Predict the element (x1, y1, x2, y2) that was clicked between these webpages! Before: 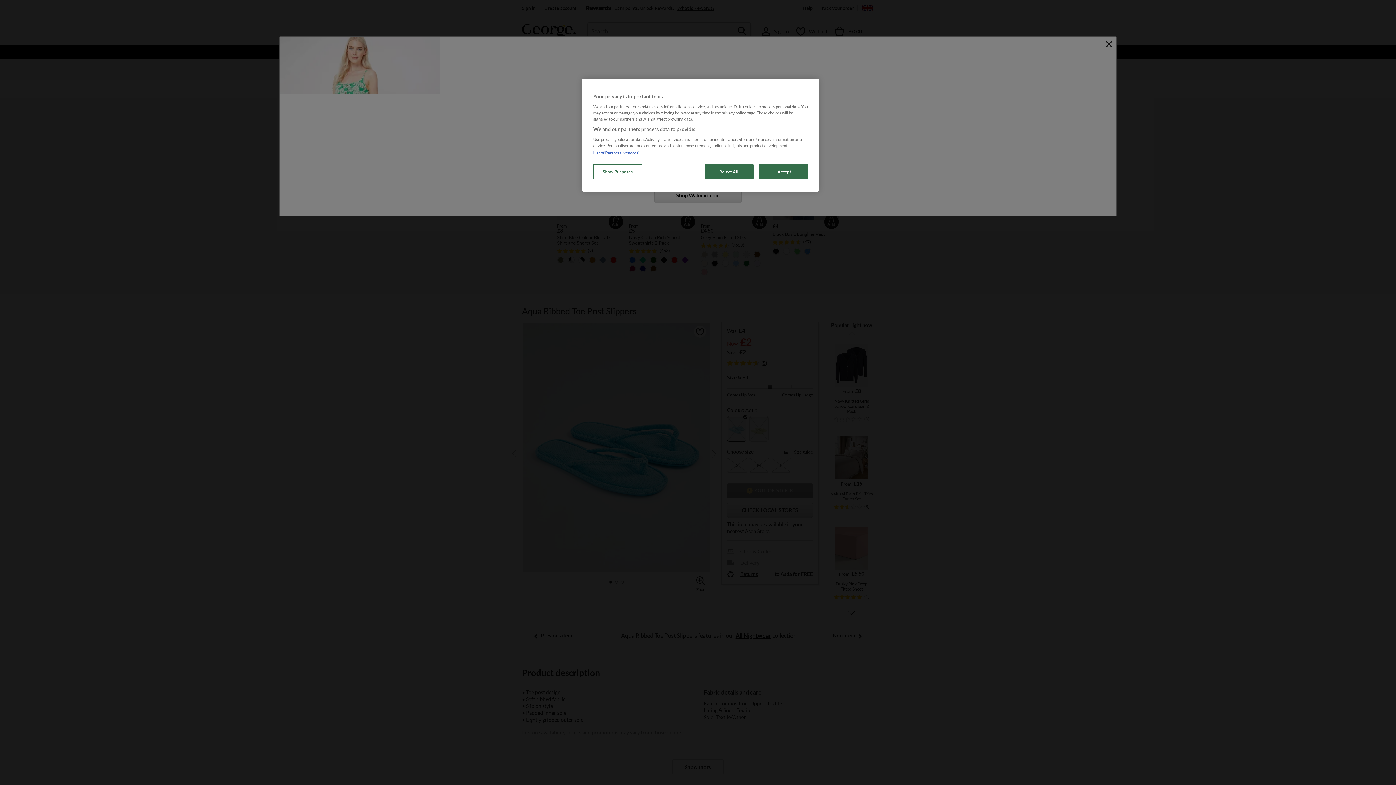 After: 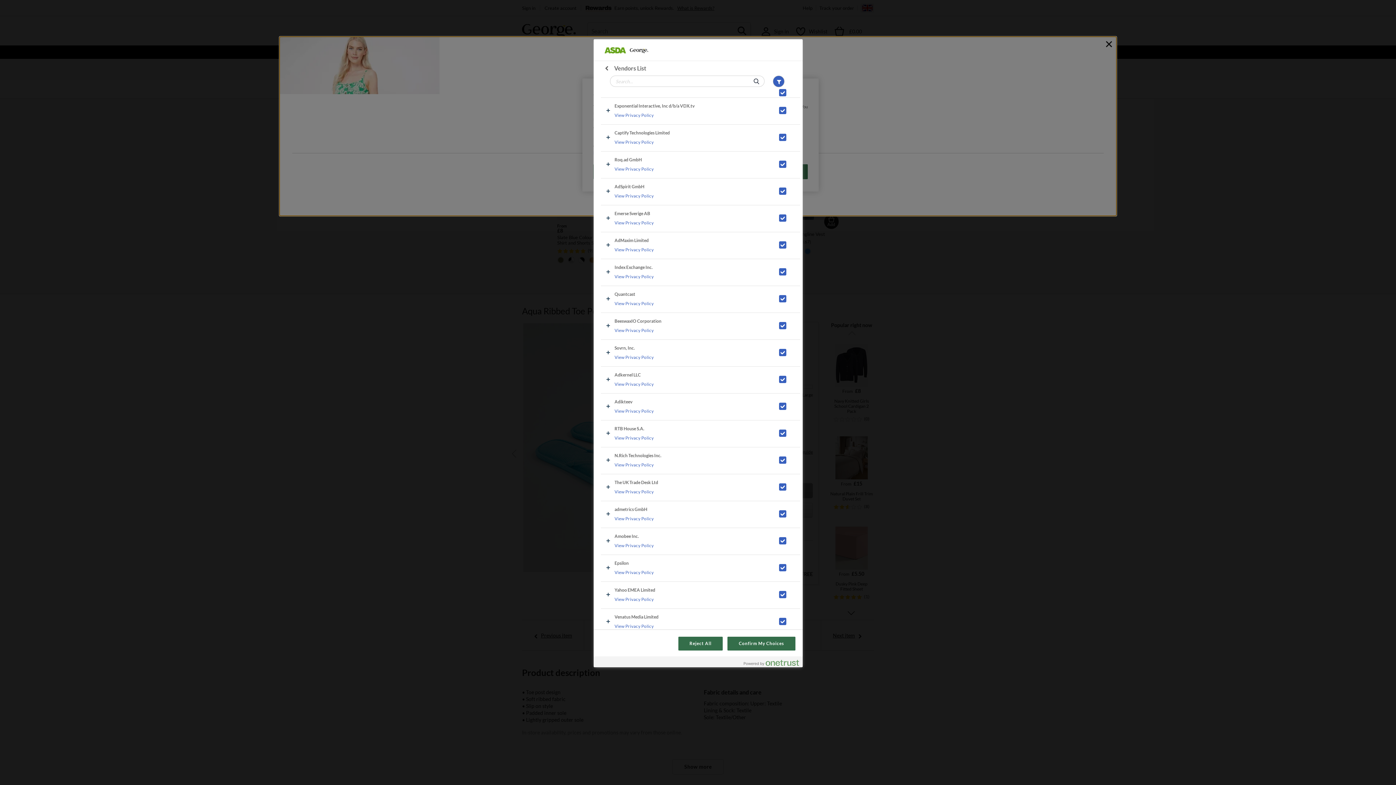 Action: label: List of Partners (vendors) bbox: (593, 150, 639, 155)